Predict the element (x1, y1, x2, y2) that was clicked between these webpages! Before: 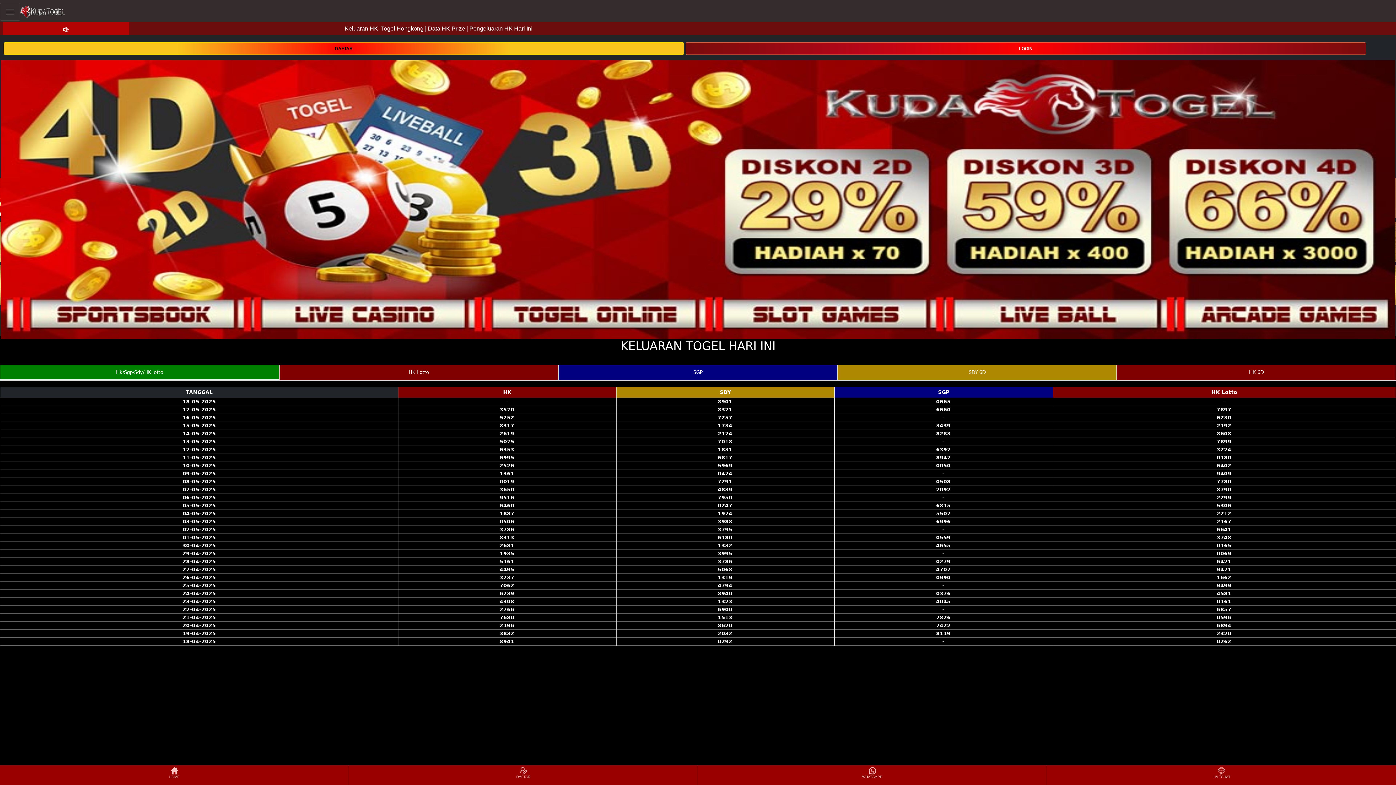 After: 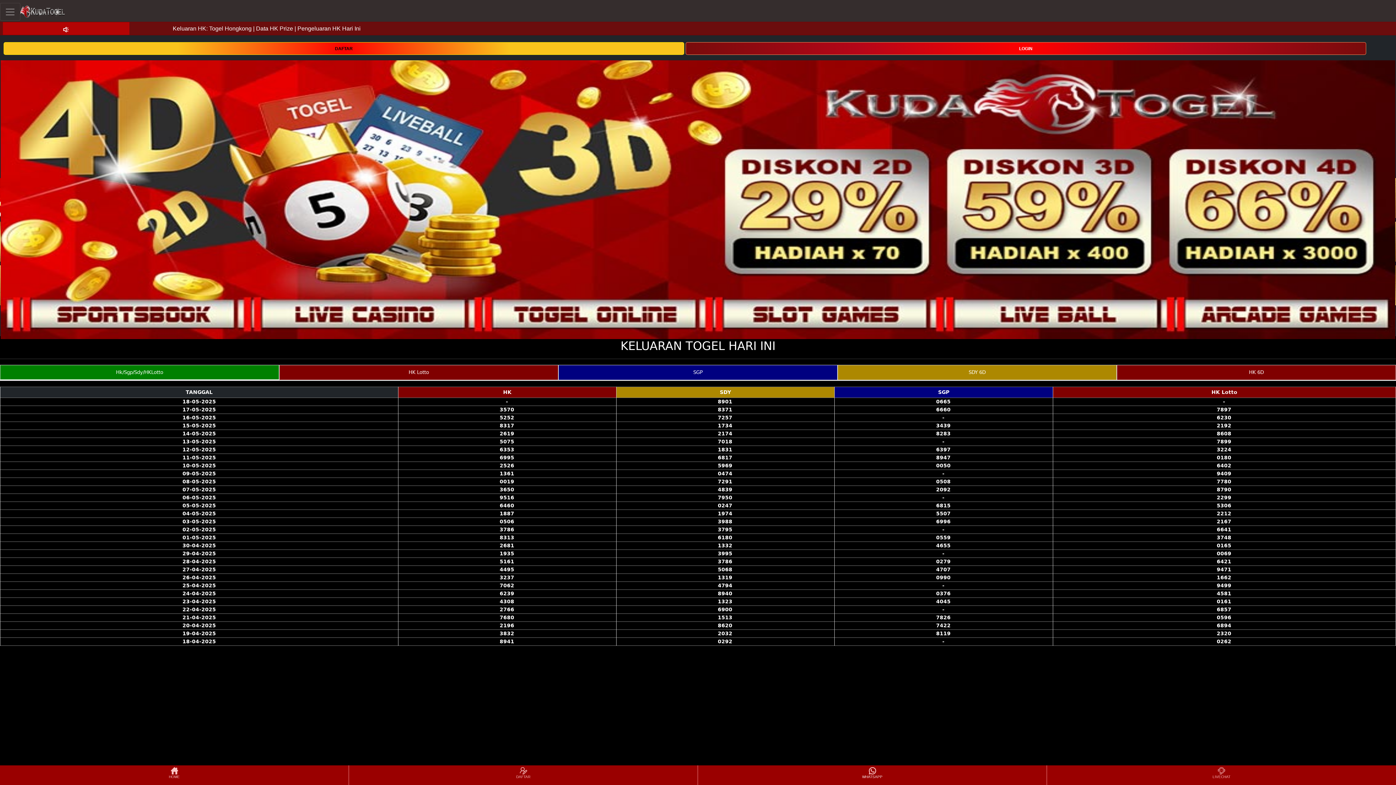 Action: label: WHATSAPP bbox: (698, 766, 1046, 784)